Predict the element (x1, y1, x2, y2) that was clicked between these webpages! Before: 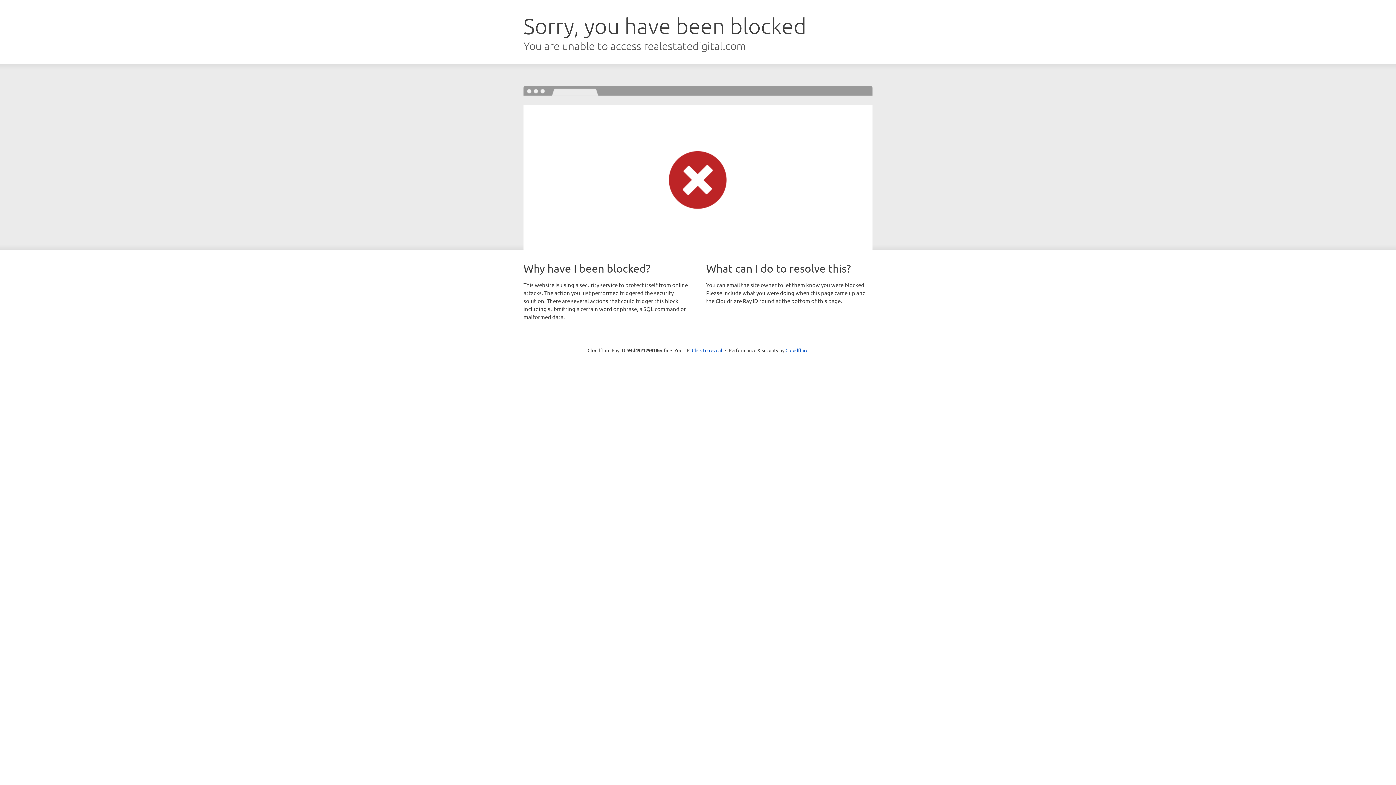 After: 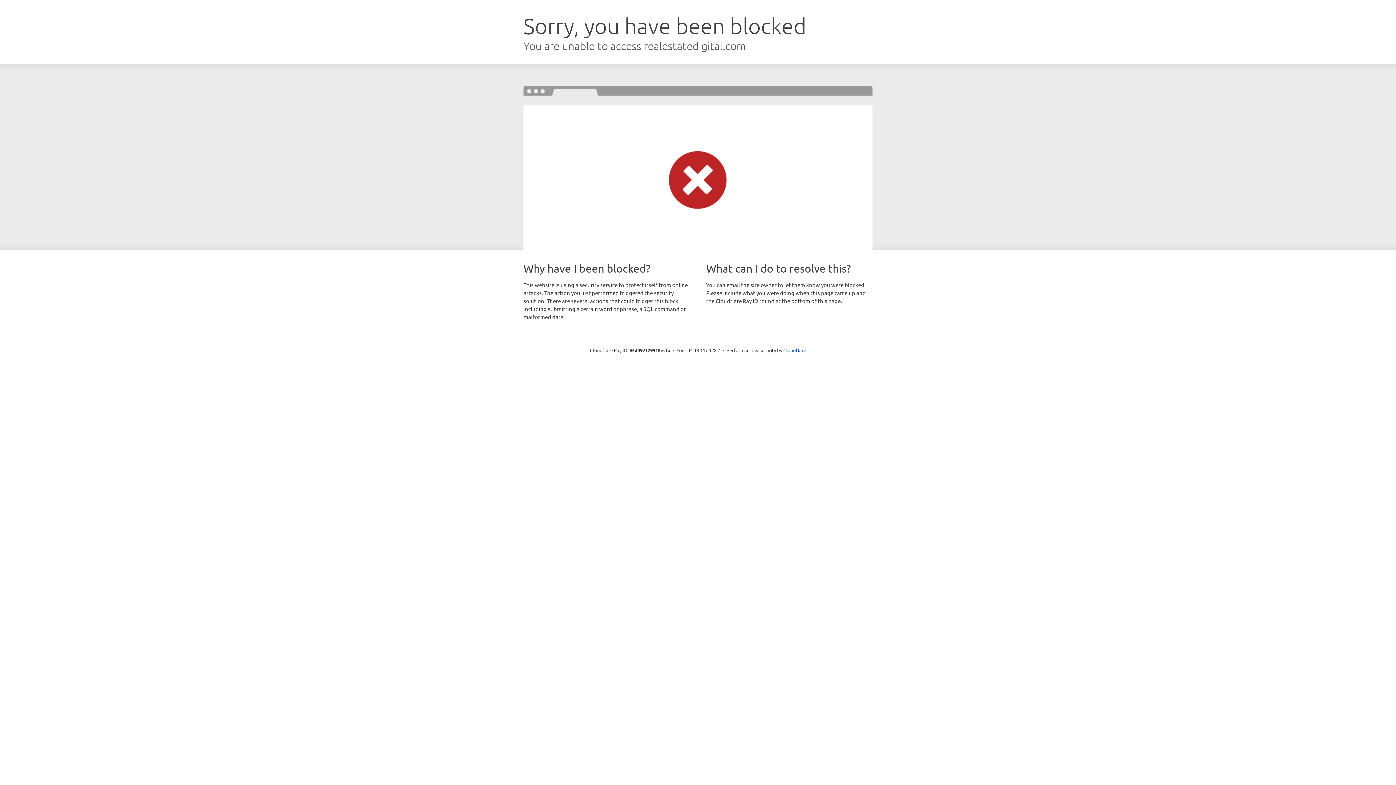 Action: label: Click to reveal bbox: (692, 346, 722, 353)